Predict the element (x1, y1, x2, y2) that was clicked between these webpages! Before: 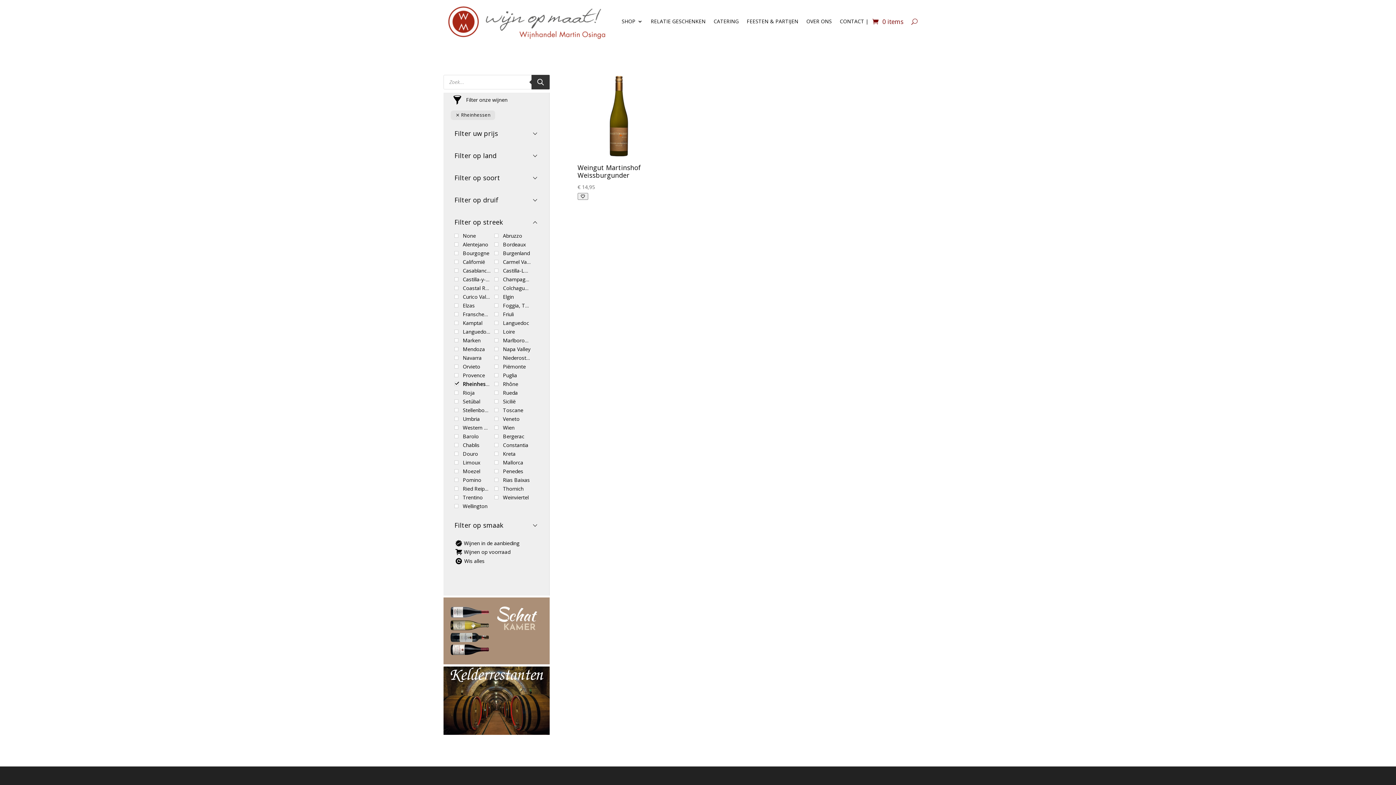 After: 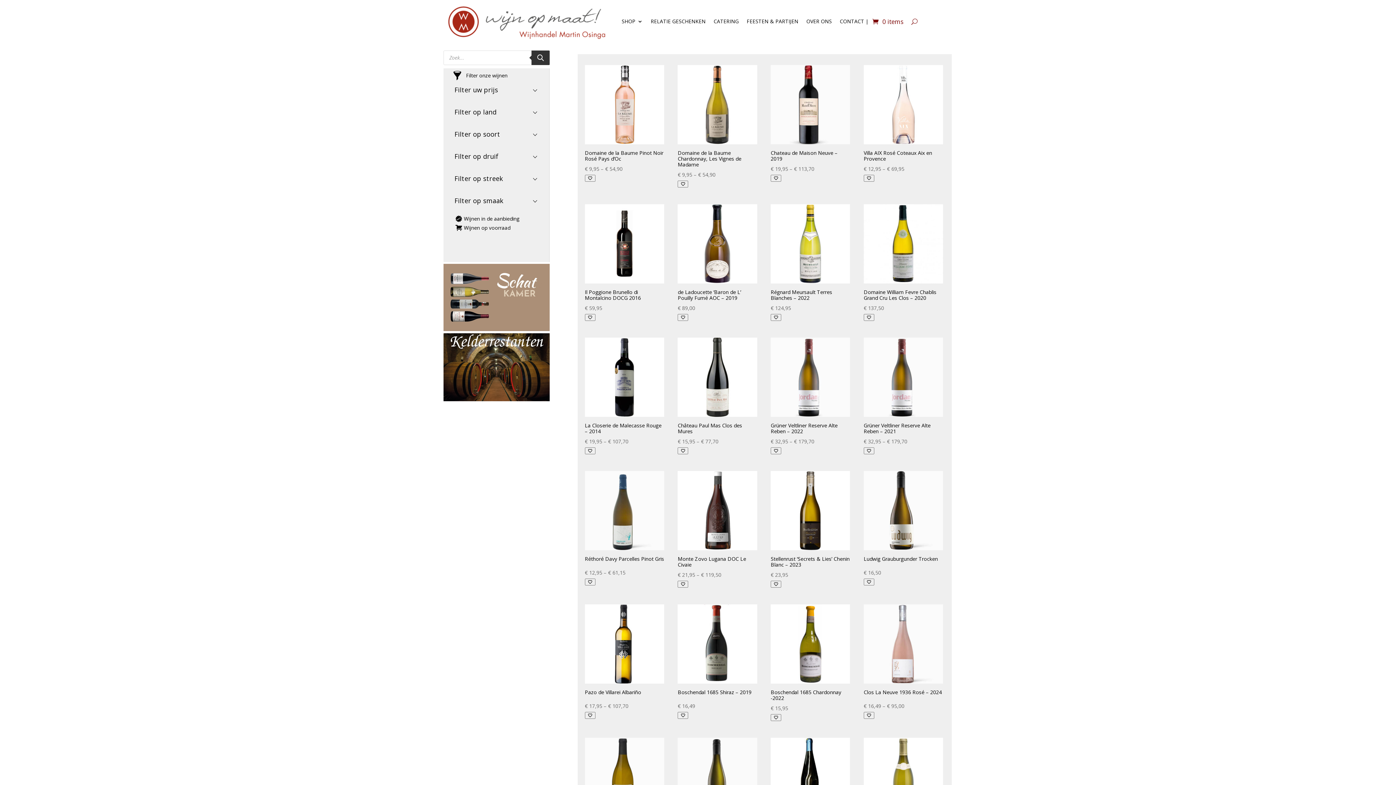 Action: bbox: (443, 0, 610, 43)